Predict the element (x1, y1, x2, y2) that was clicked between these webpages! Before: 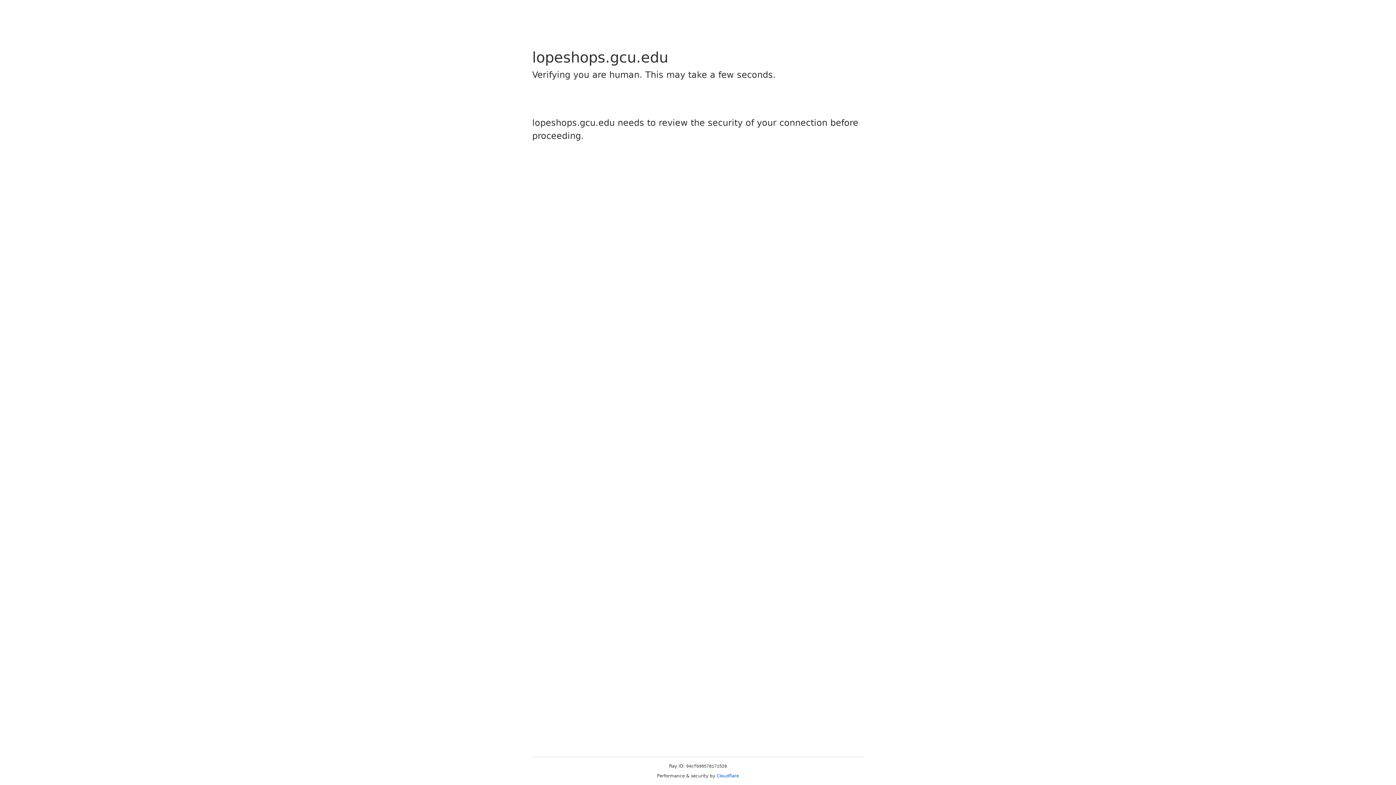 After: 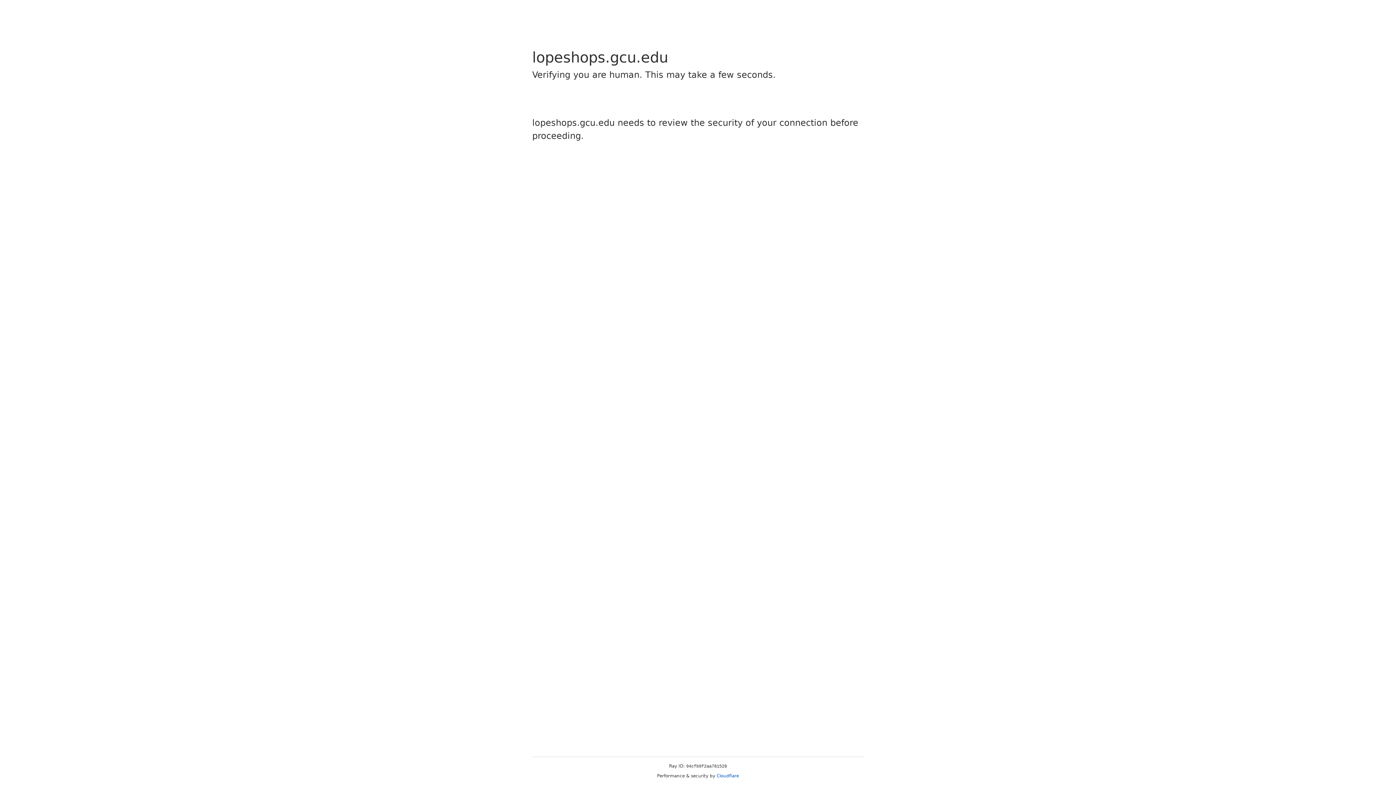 Action: bbox: (716, 773, 739, 778) label: Cloudflare